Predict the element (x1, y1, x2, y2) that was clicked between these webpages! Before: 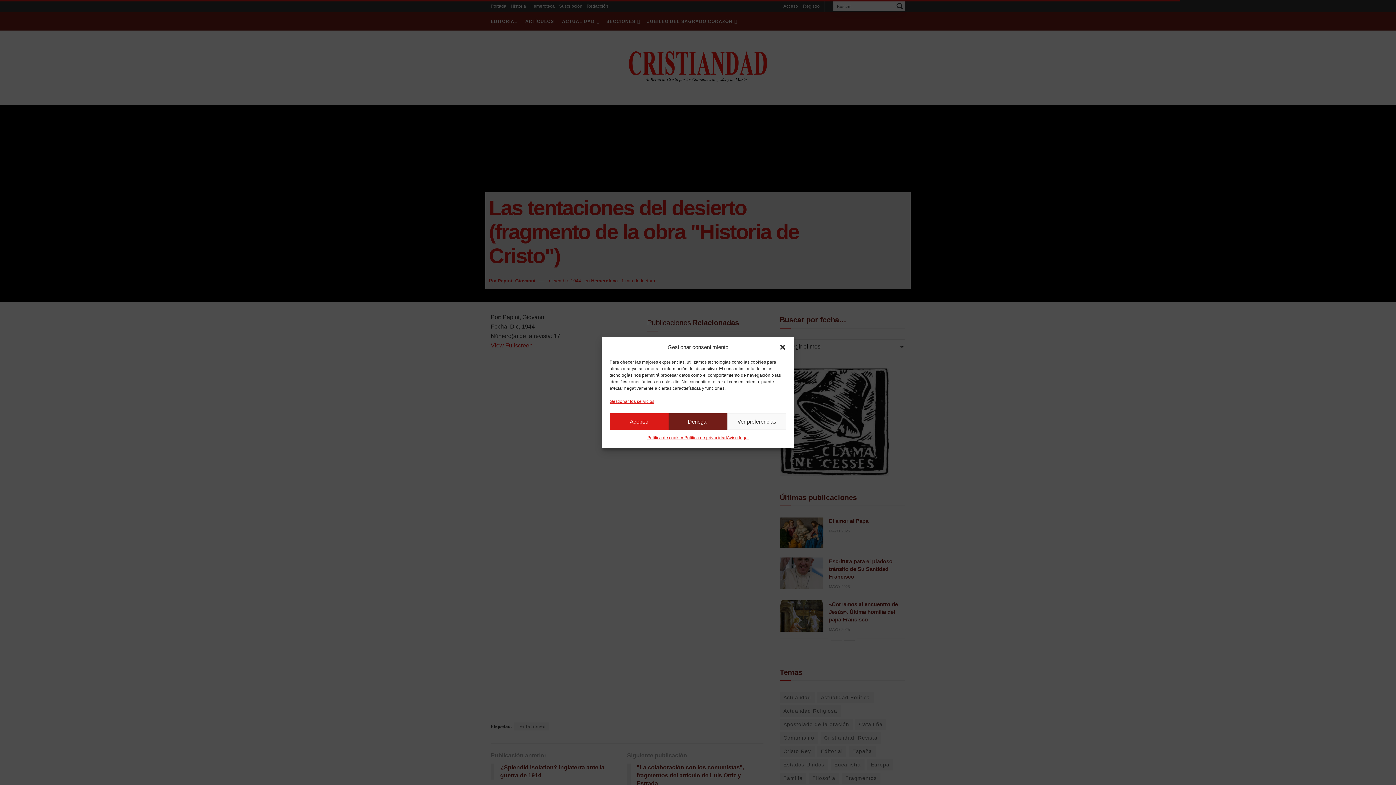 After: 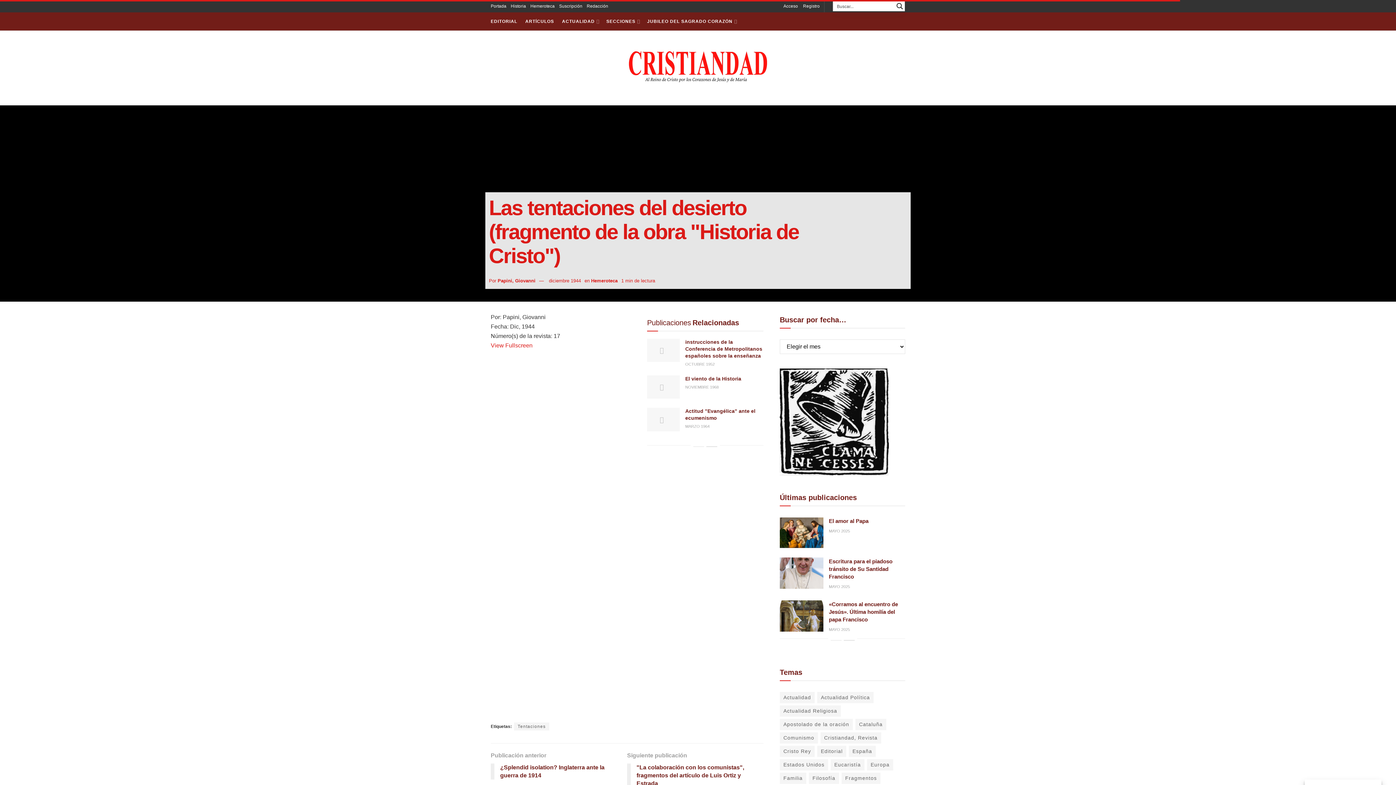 Action: bbox: (668, 413, 727, 430) label: Denegar